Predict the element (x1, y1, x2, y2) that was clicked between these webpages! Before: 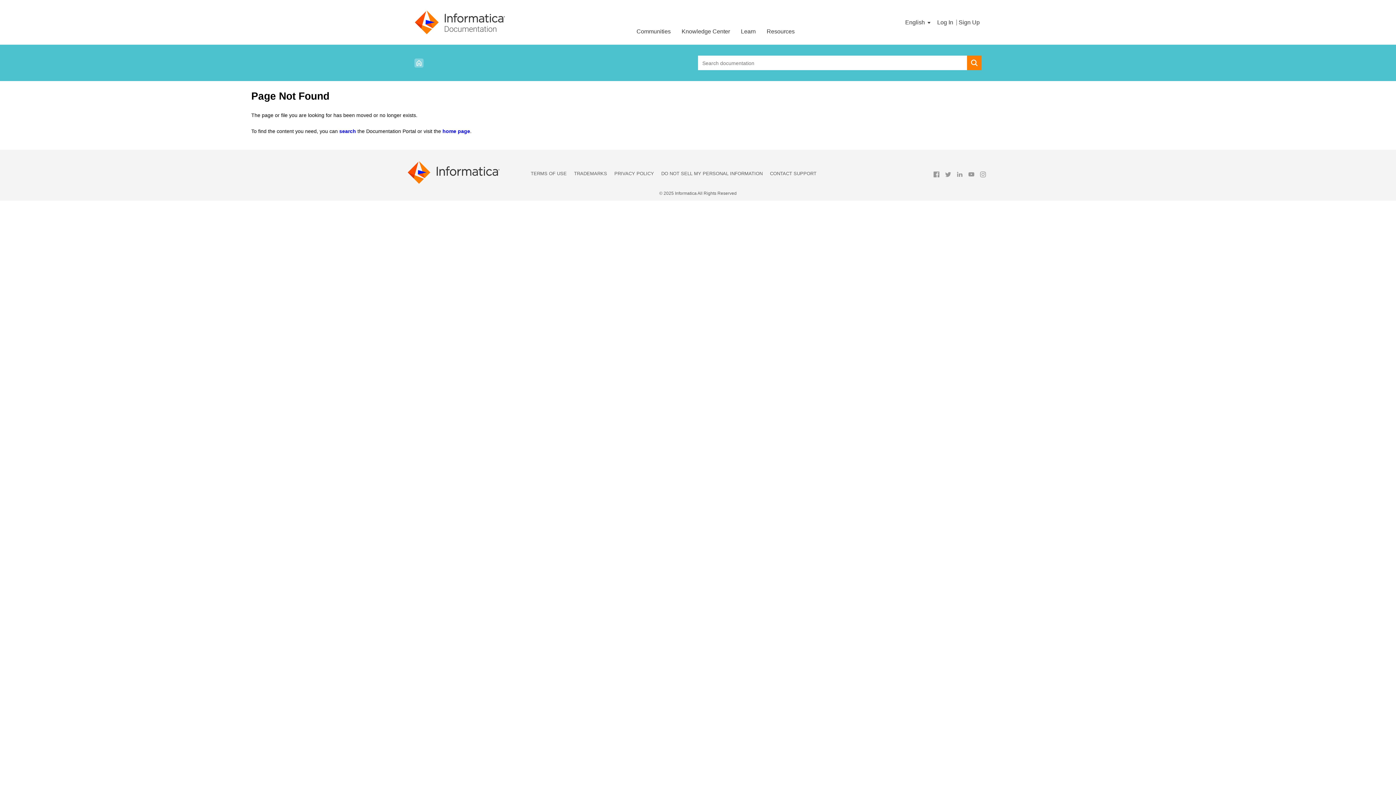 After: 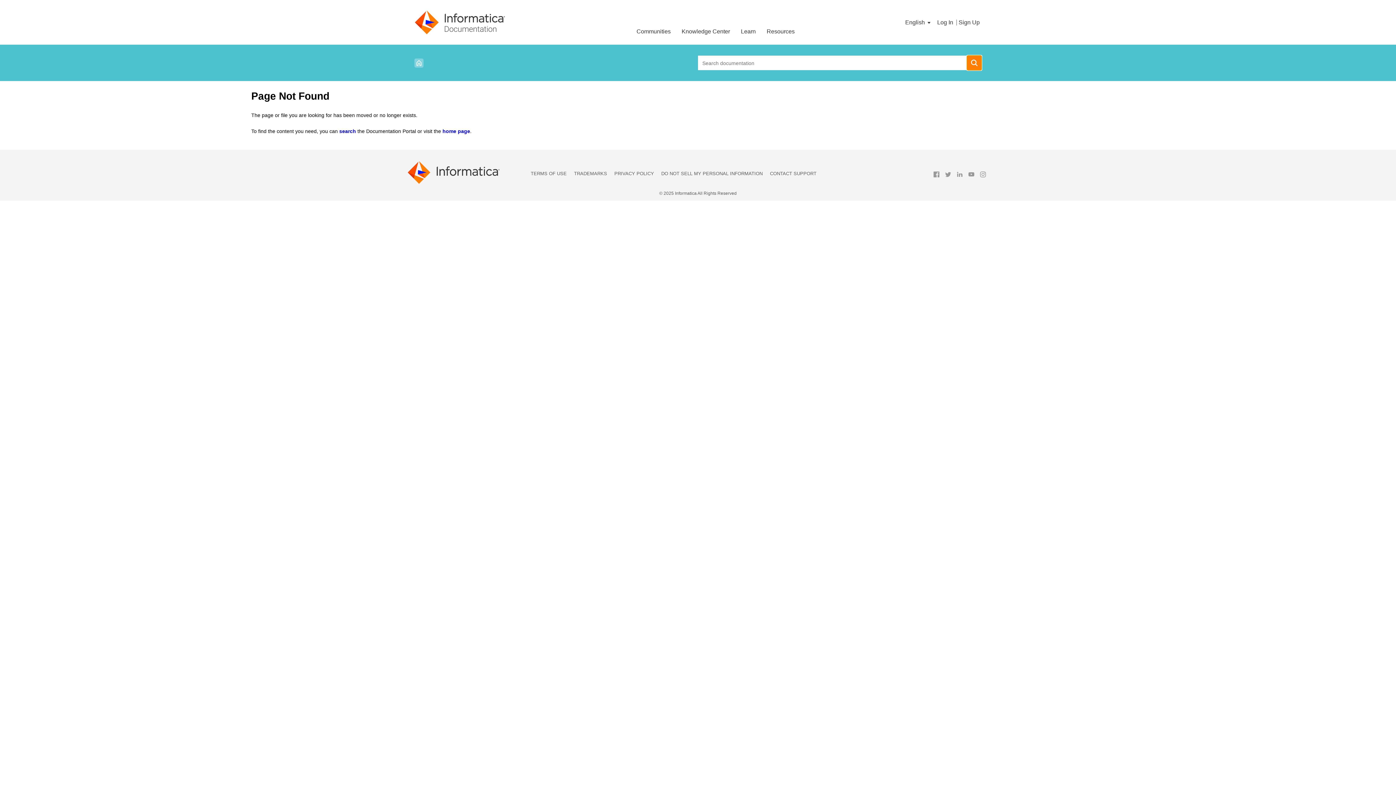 Action: label: Search bbox: (967, 55, 981, 70)